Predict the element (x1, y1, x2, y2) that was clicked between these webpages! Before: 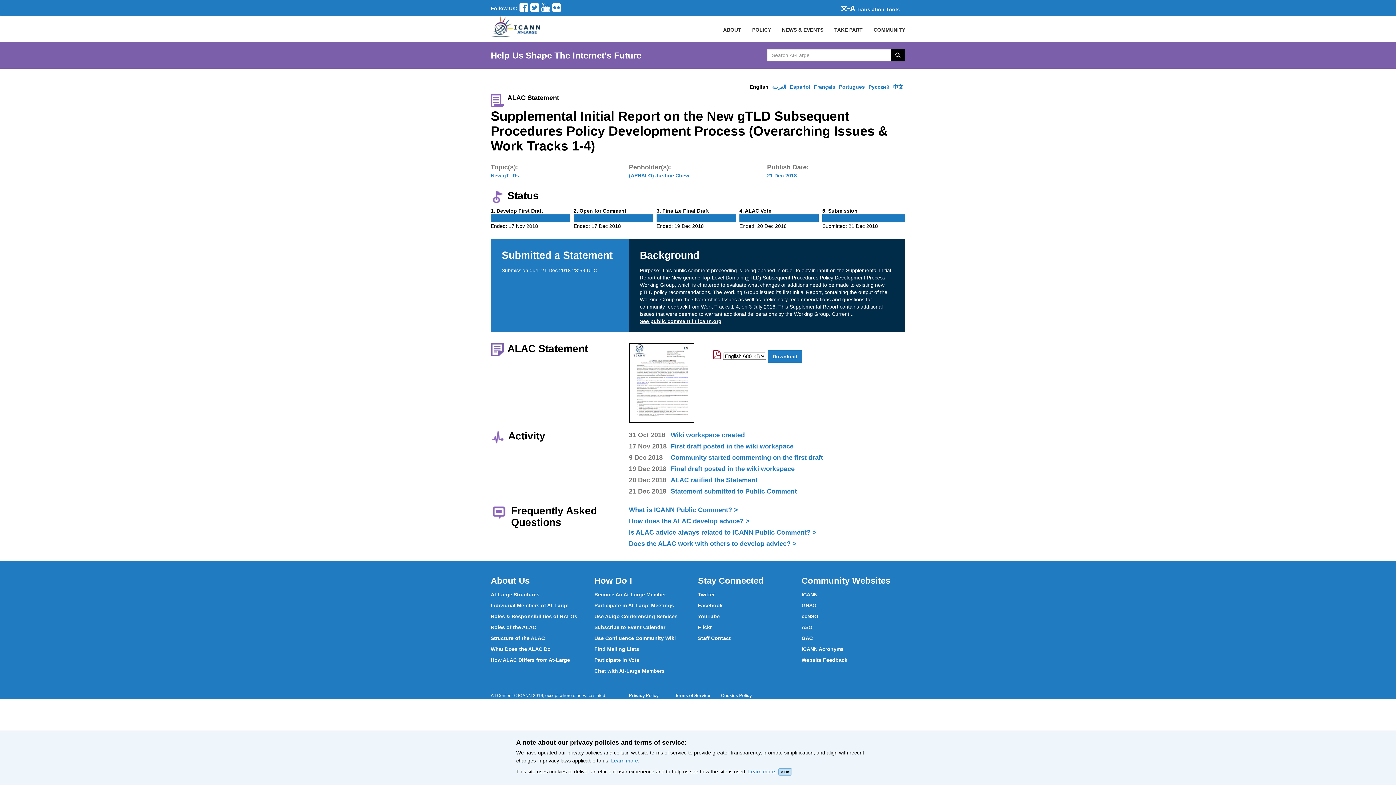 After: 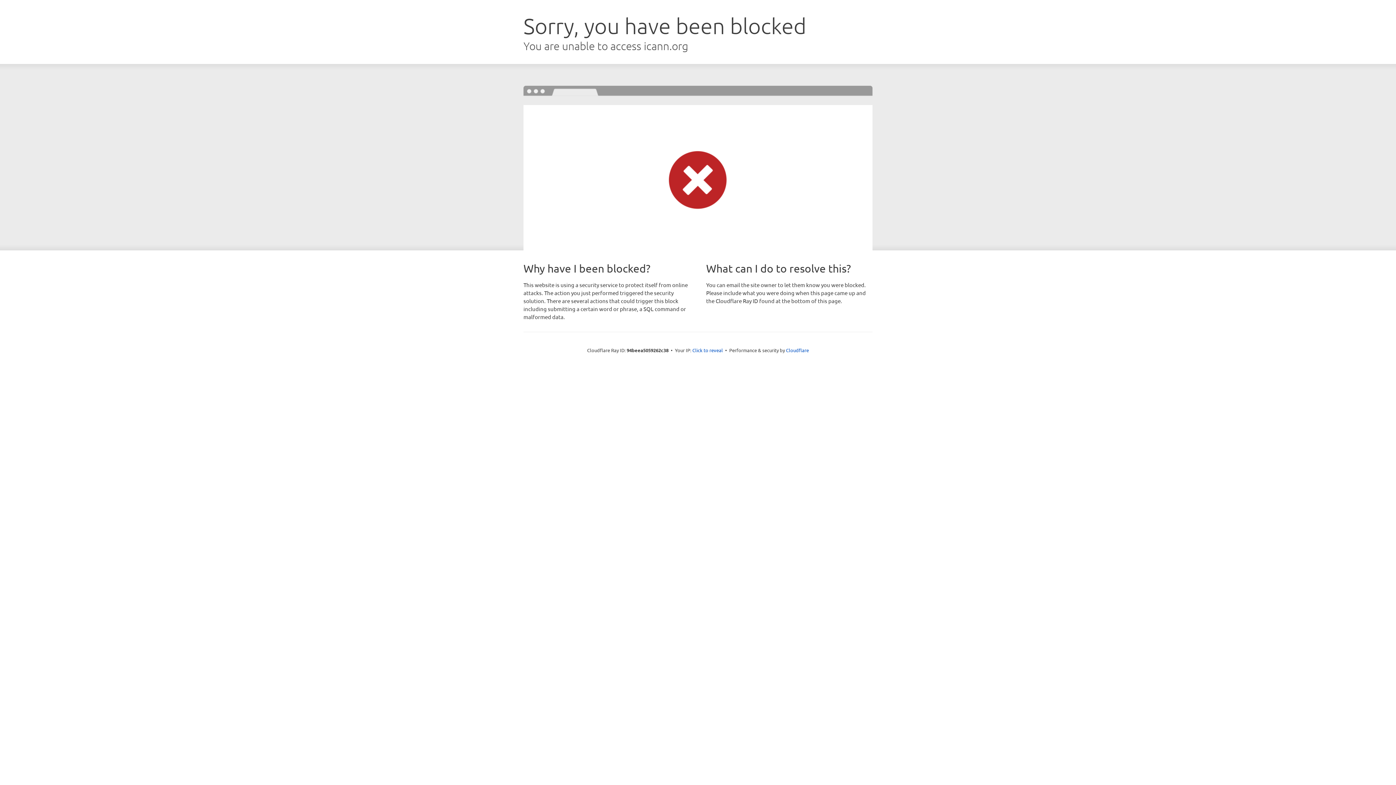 Action: bbox: (611, 758, 638, 764) label: Learn more